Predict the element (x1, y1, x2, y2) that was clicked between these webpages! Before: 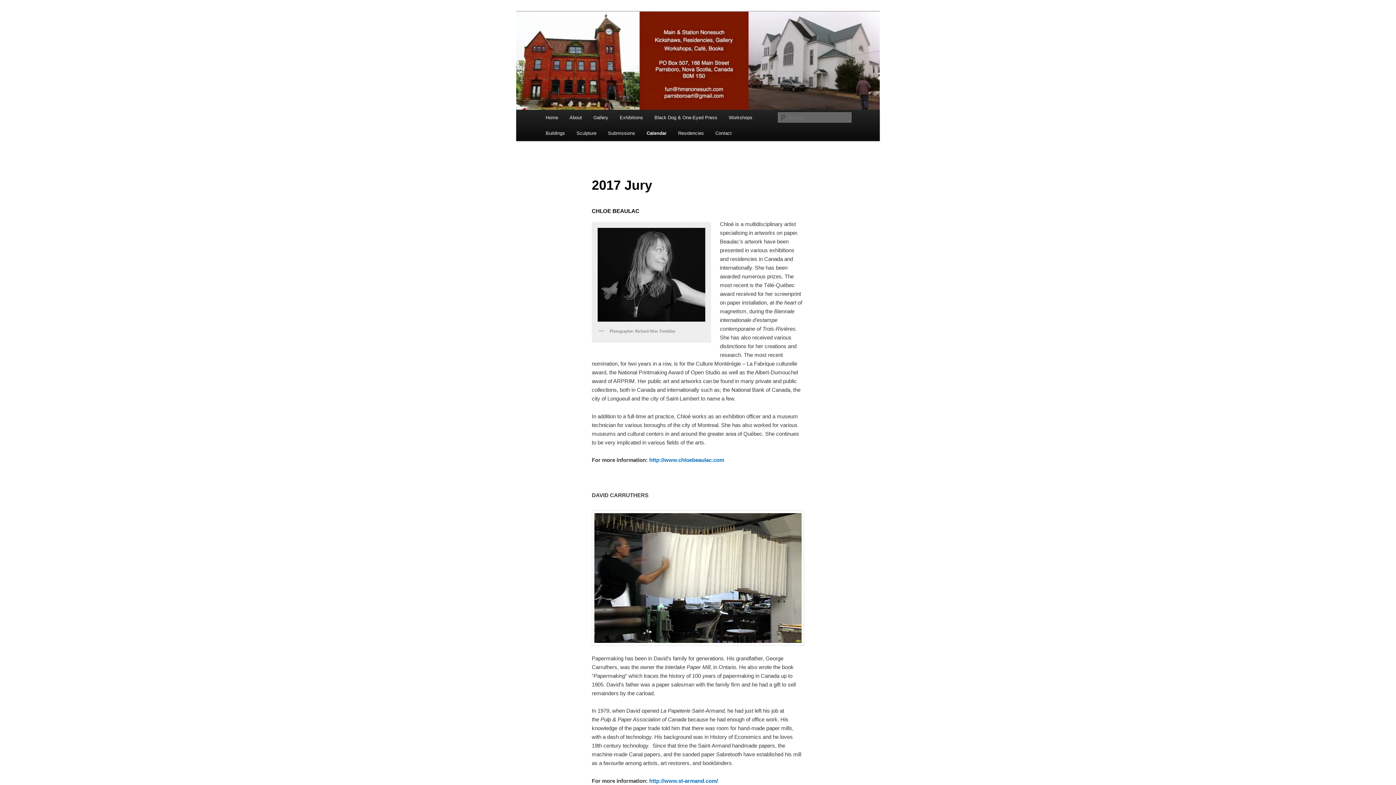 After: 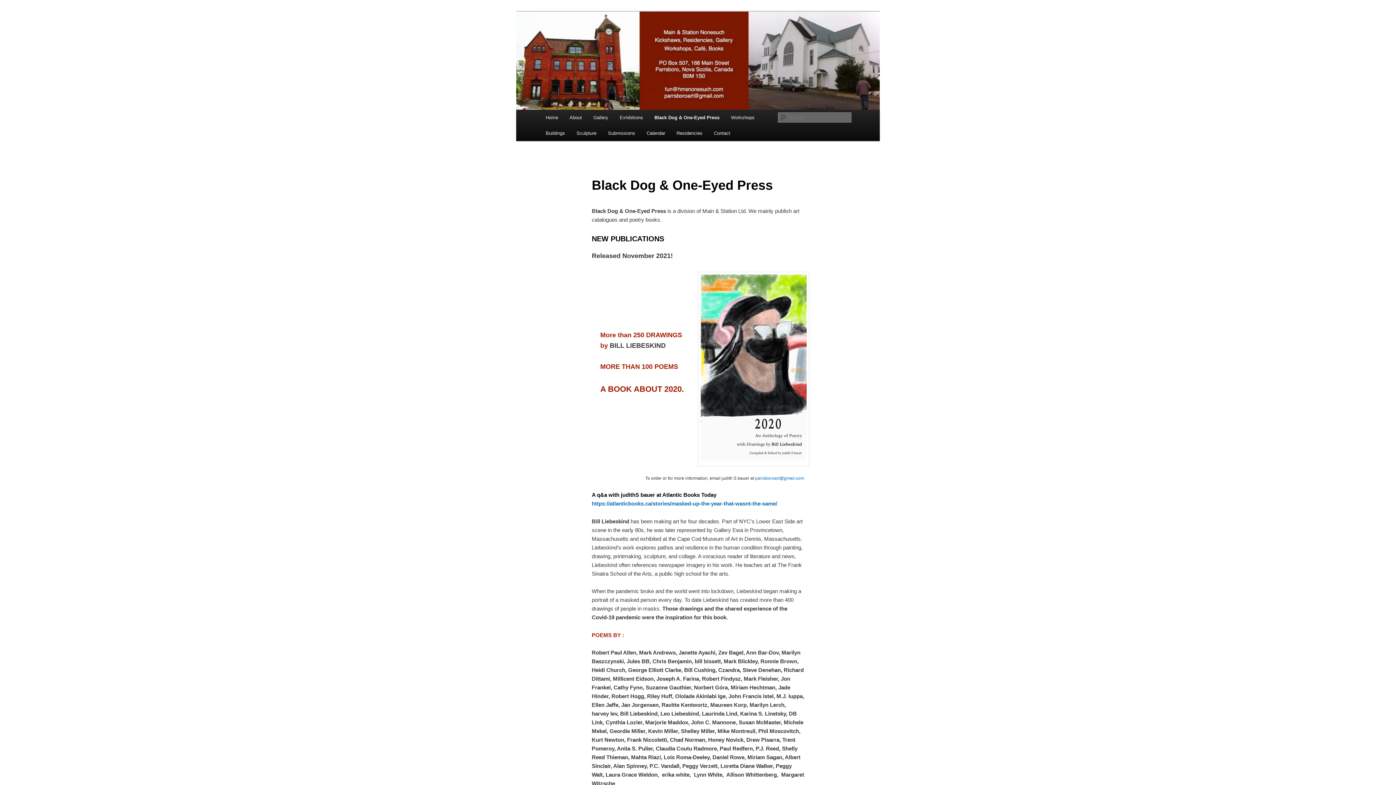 Action: label: Black Dog & One-Eyed Press bbox: (648, 109, 723, 125)